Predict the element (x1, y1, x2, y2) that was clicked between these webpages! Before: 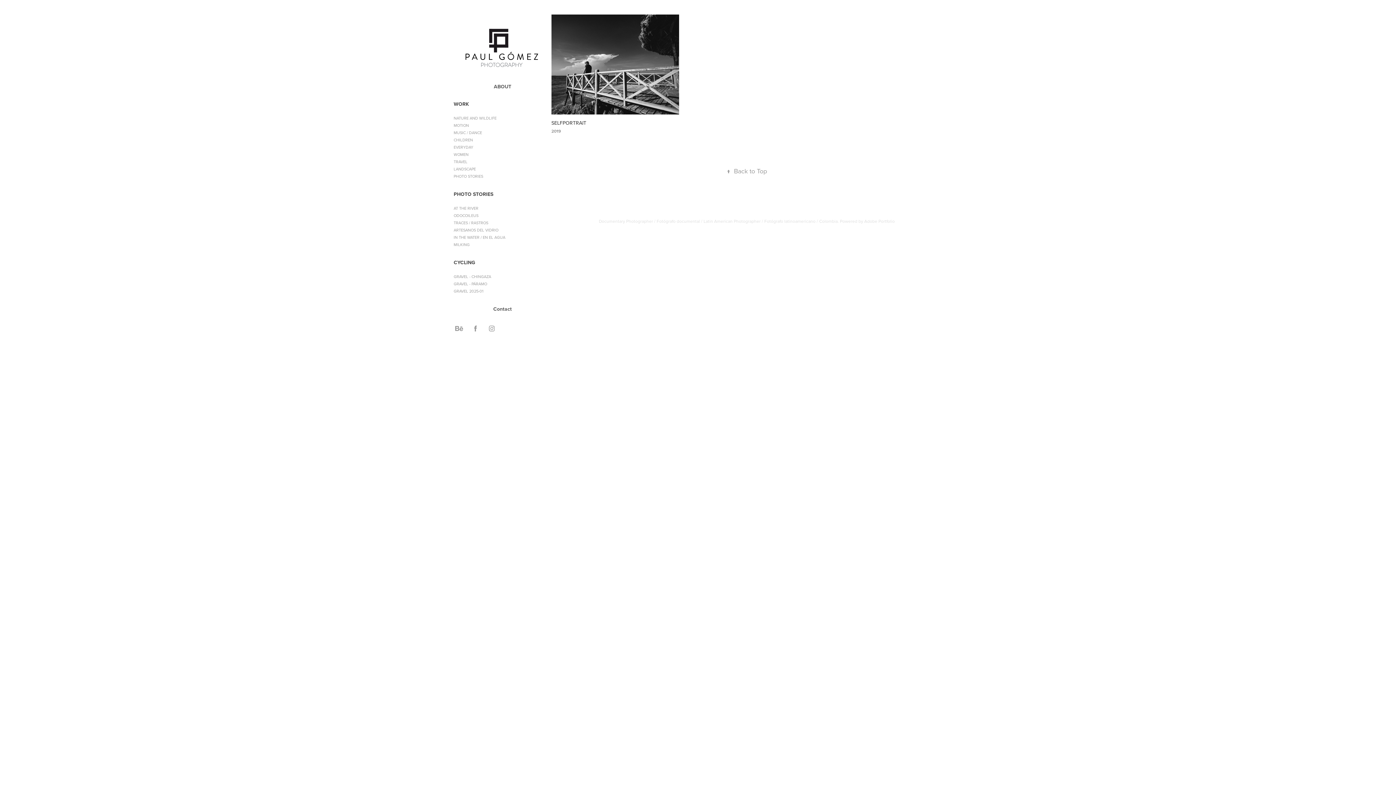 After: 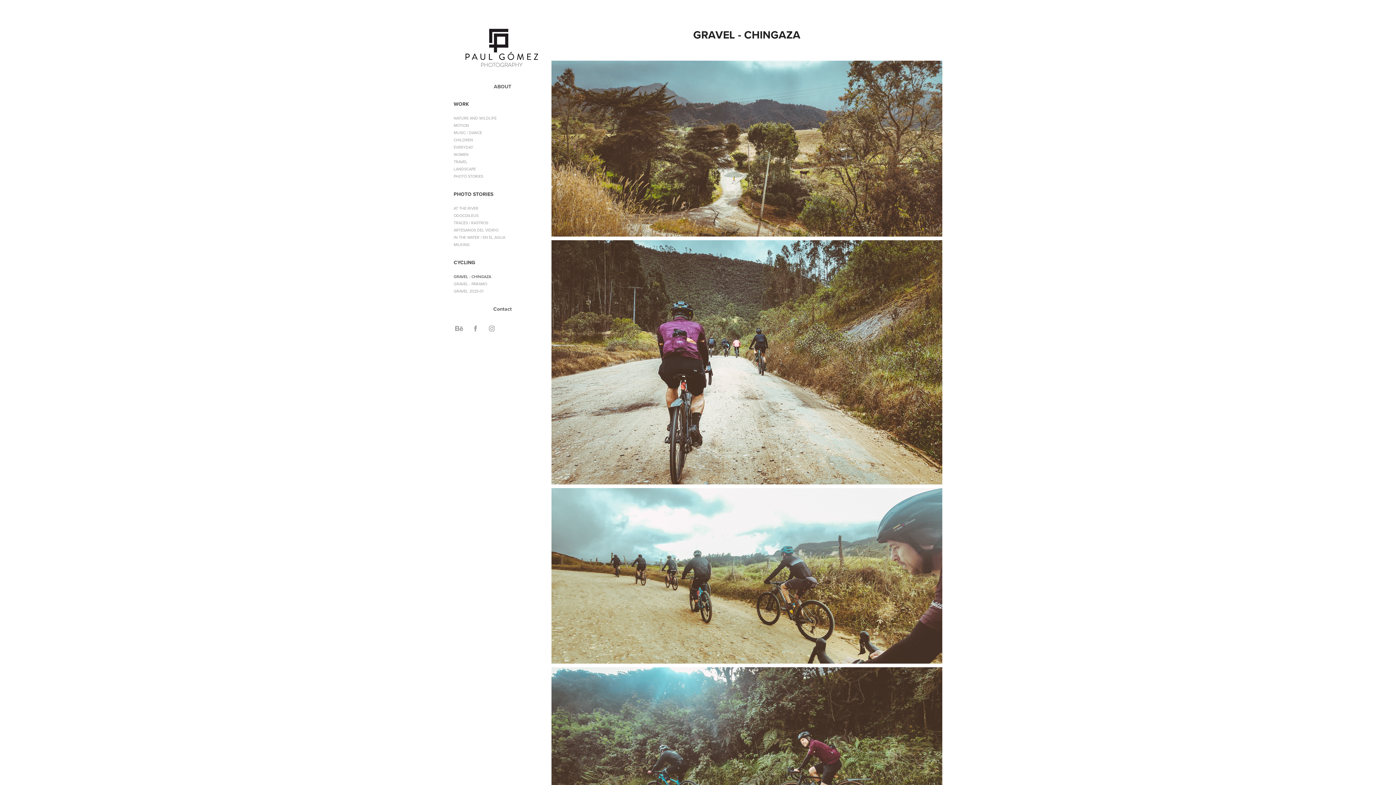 Action: bbox: (453, 273, 491, 279) label: GRAVEL - CHINGAZA